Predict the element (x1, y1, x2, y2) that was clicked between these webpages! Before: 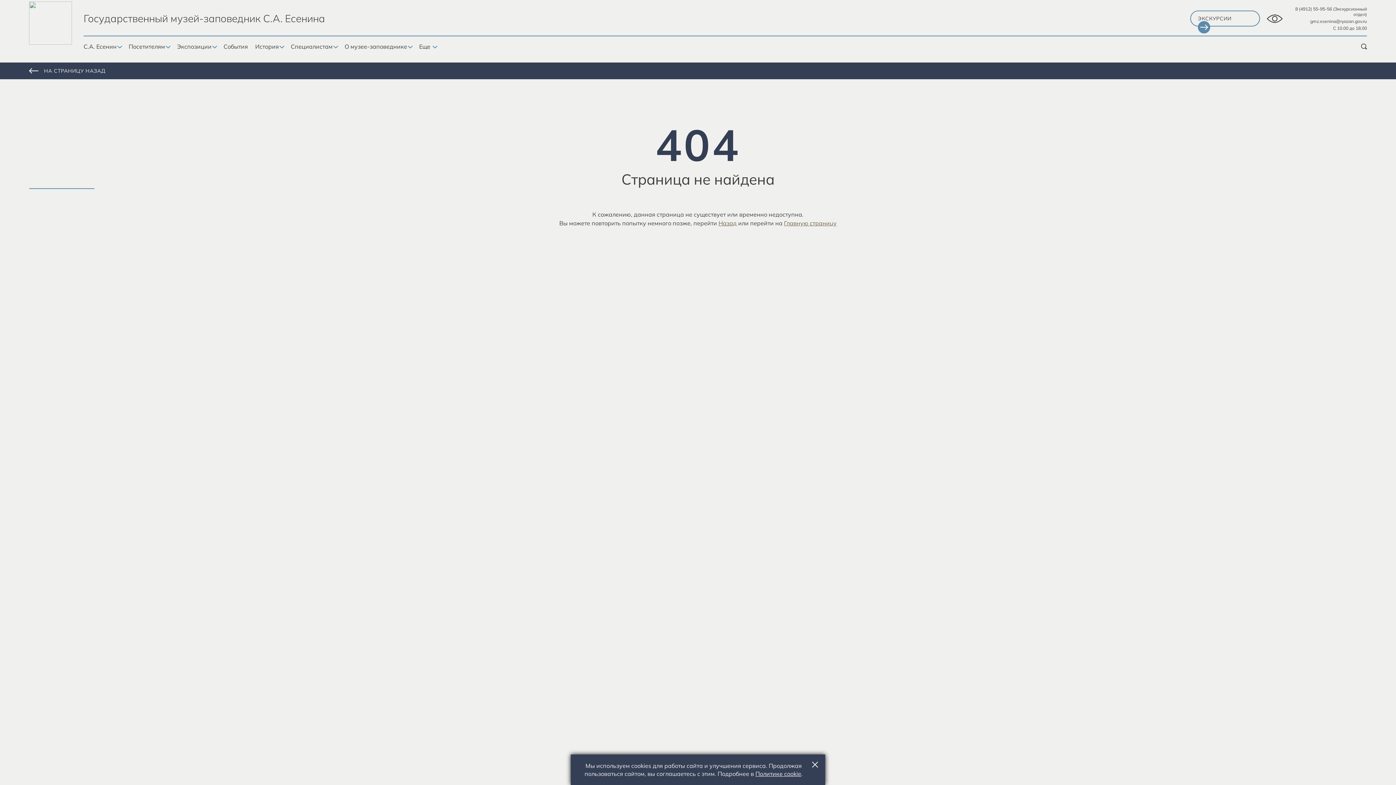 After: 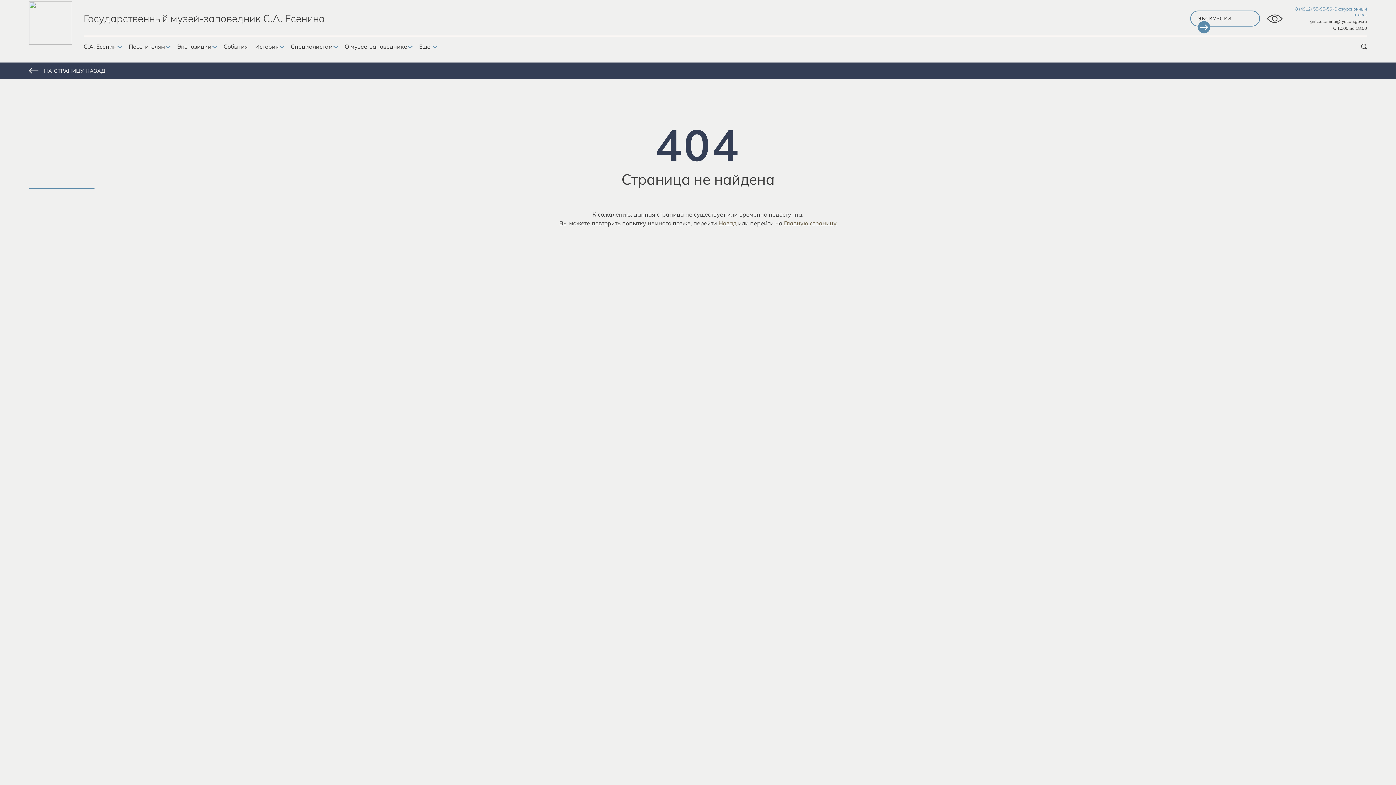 Action: label: 8 (4912) 55-95-56 (Экскурсионный отдел) bbox: (1294, 6, 1367, 17)